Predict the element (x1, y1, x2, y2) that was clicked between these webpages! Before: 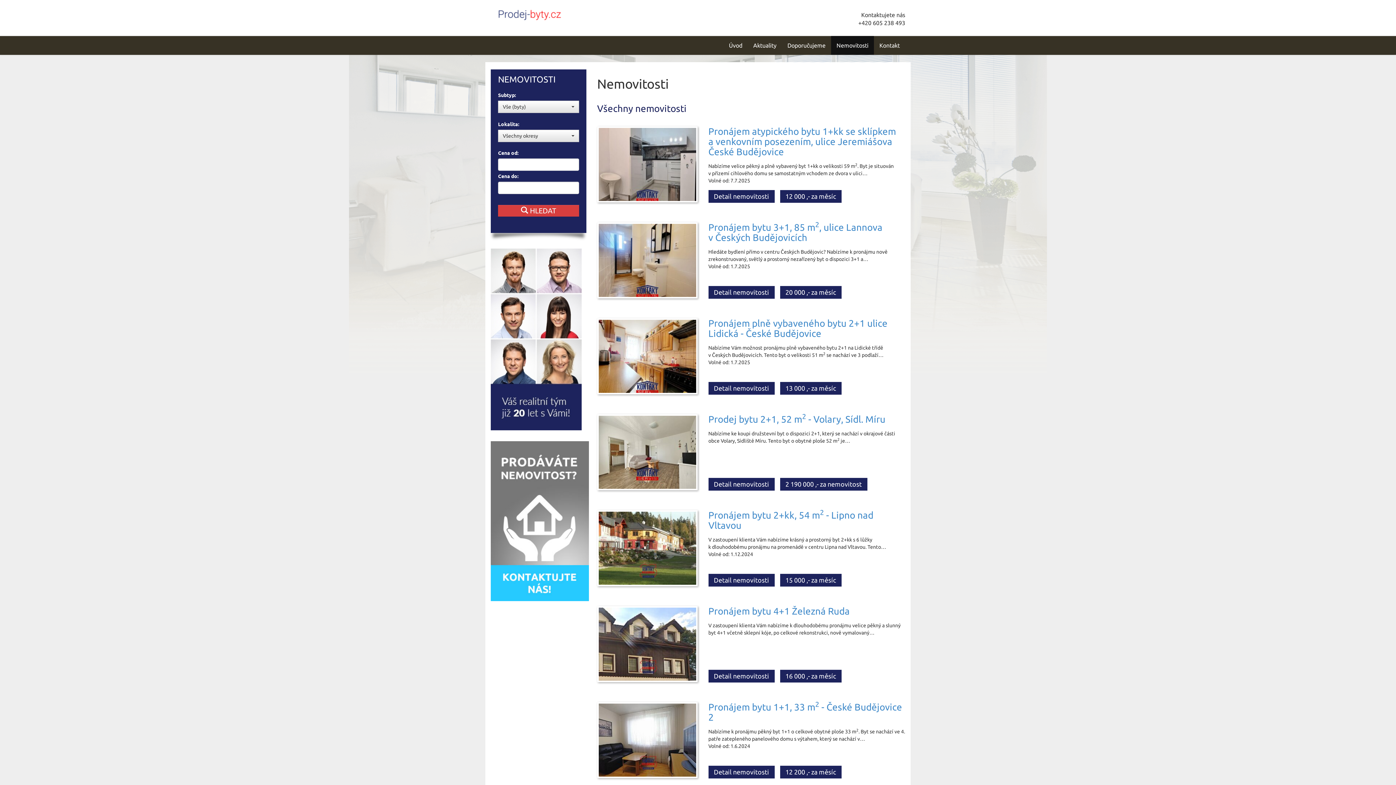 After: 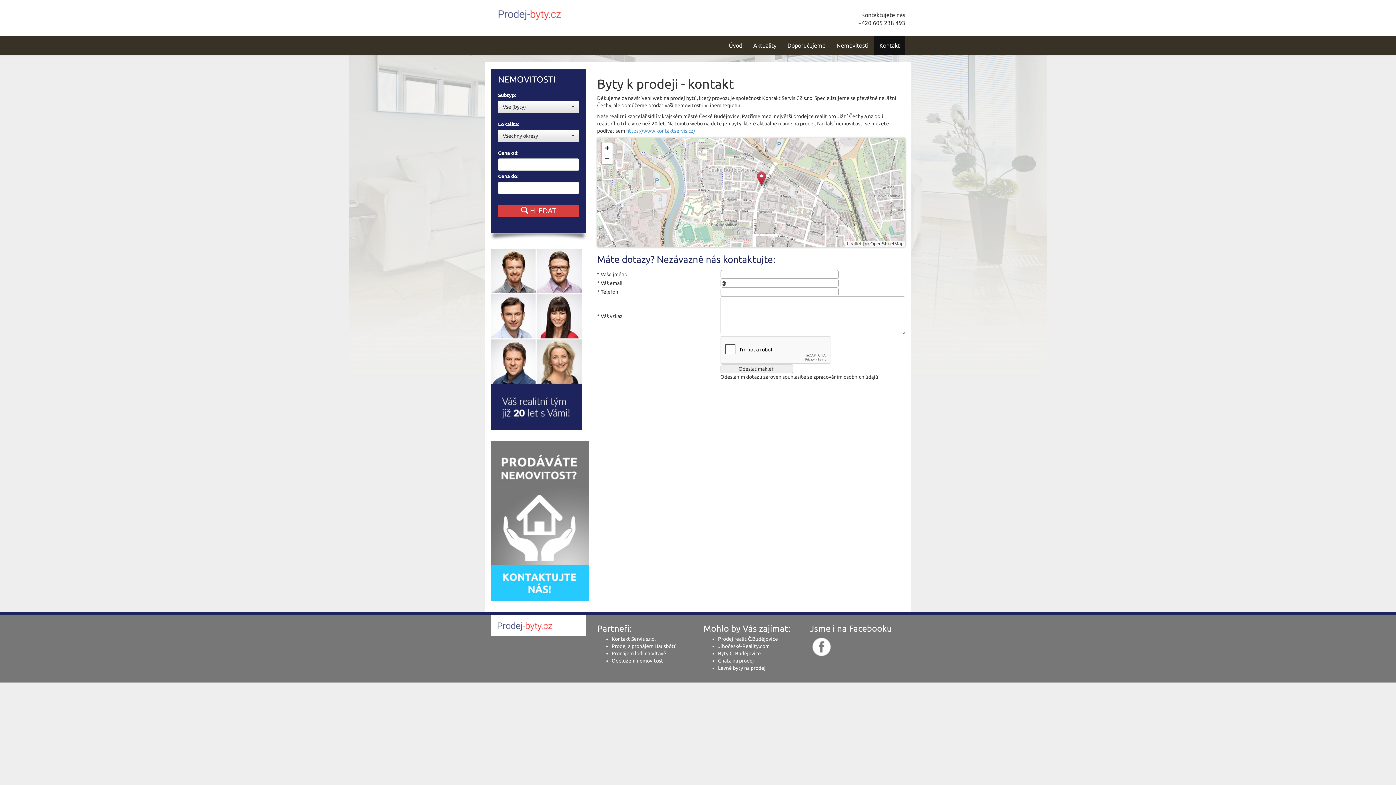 Action: bbox: (874, 36, 905, 54) label: Kontakt